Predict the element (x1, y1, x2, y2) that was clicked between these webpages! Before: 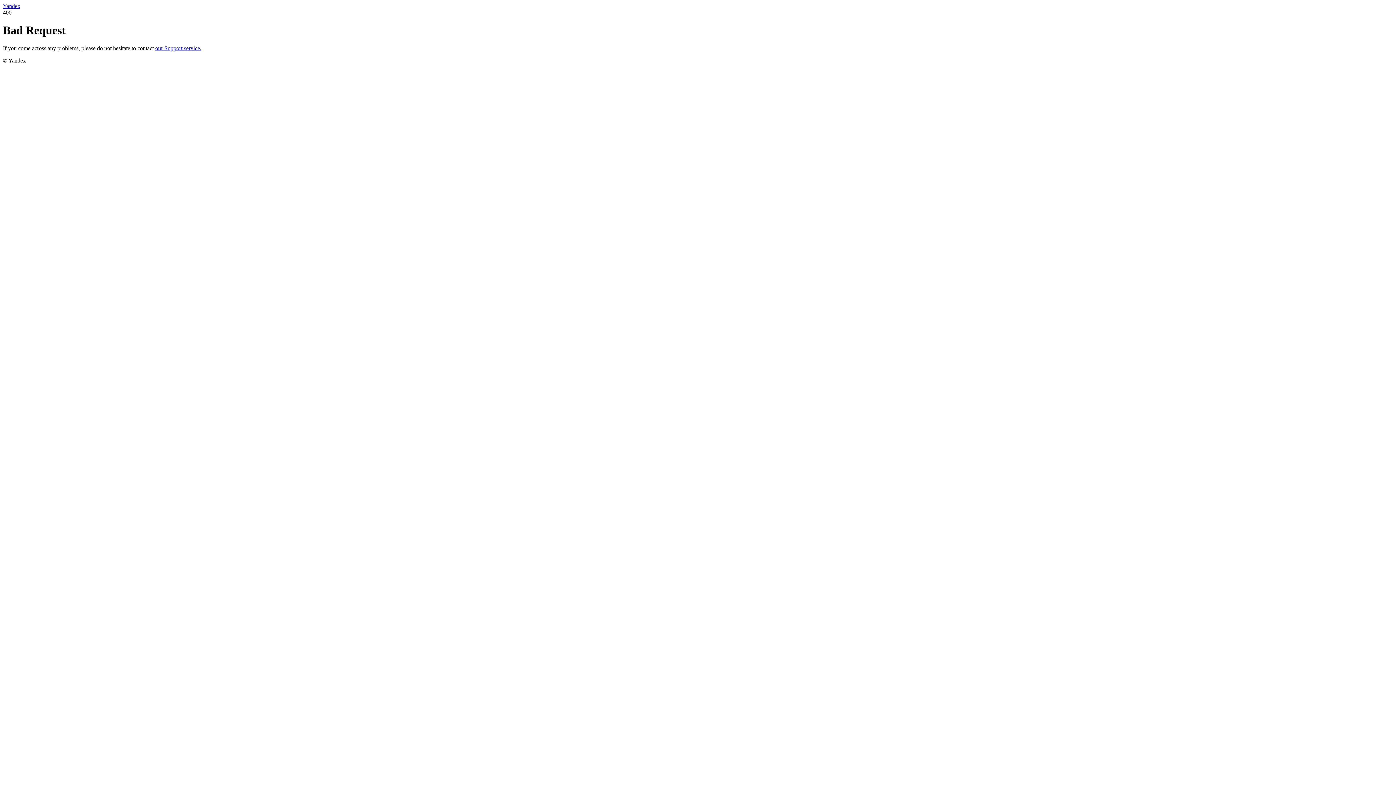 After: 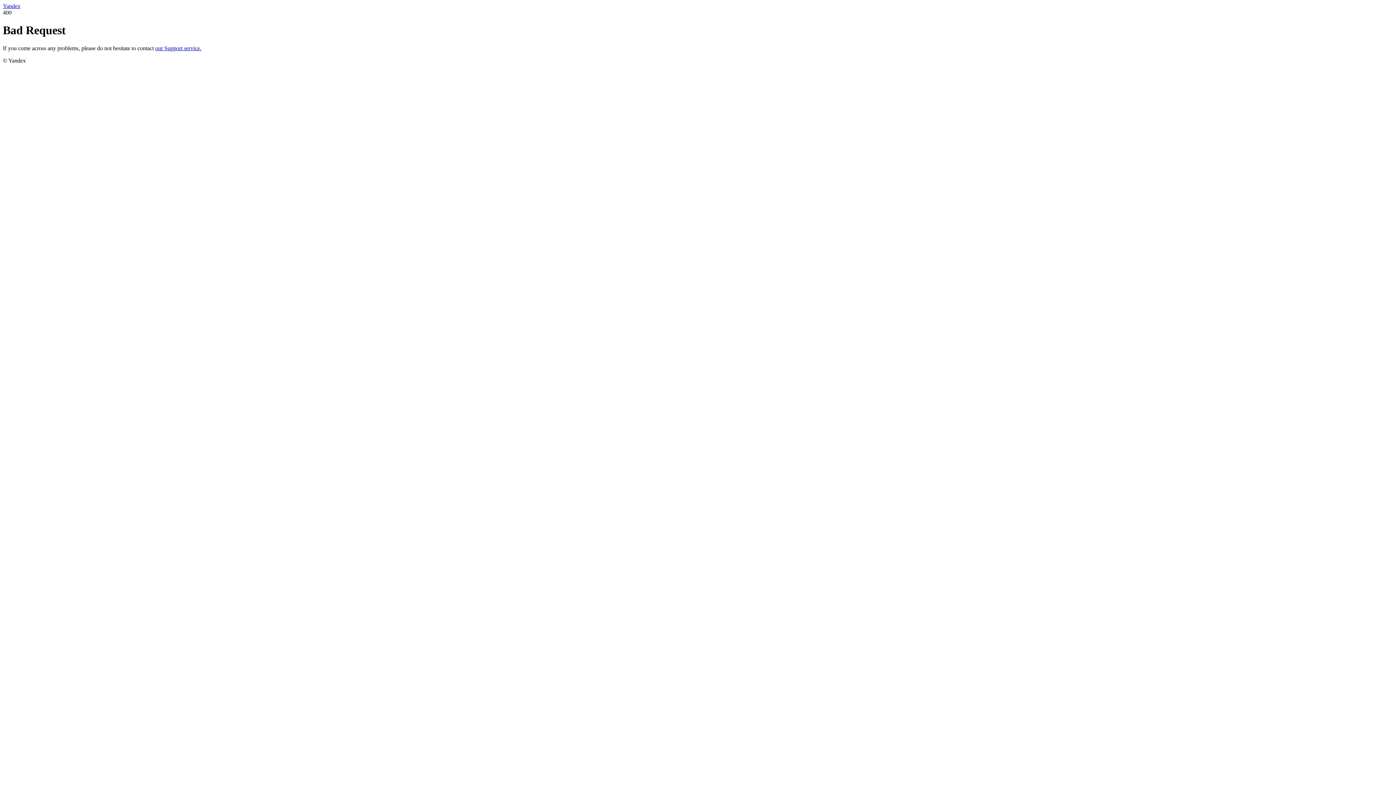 Action: label: Yandex bbox: (2, 2, 20, 9)